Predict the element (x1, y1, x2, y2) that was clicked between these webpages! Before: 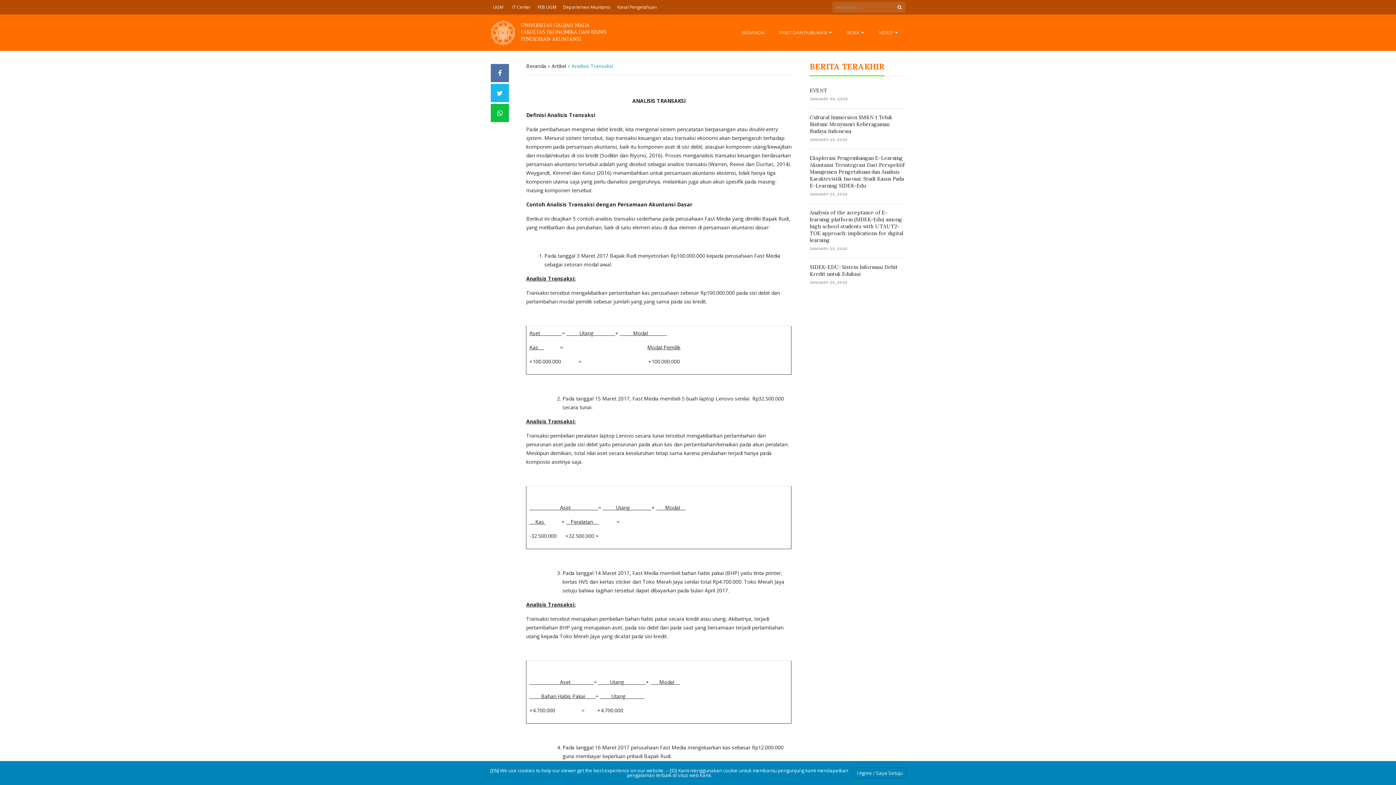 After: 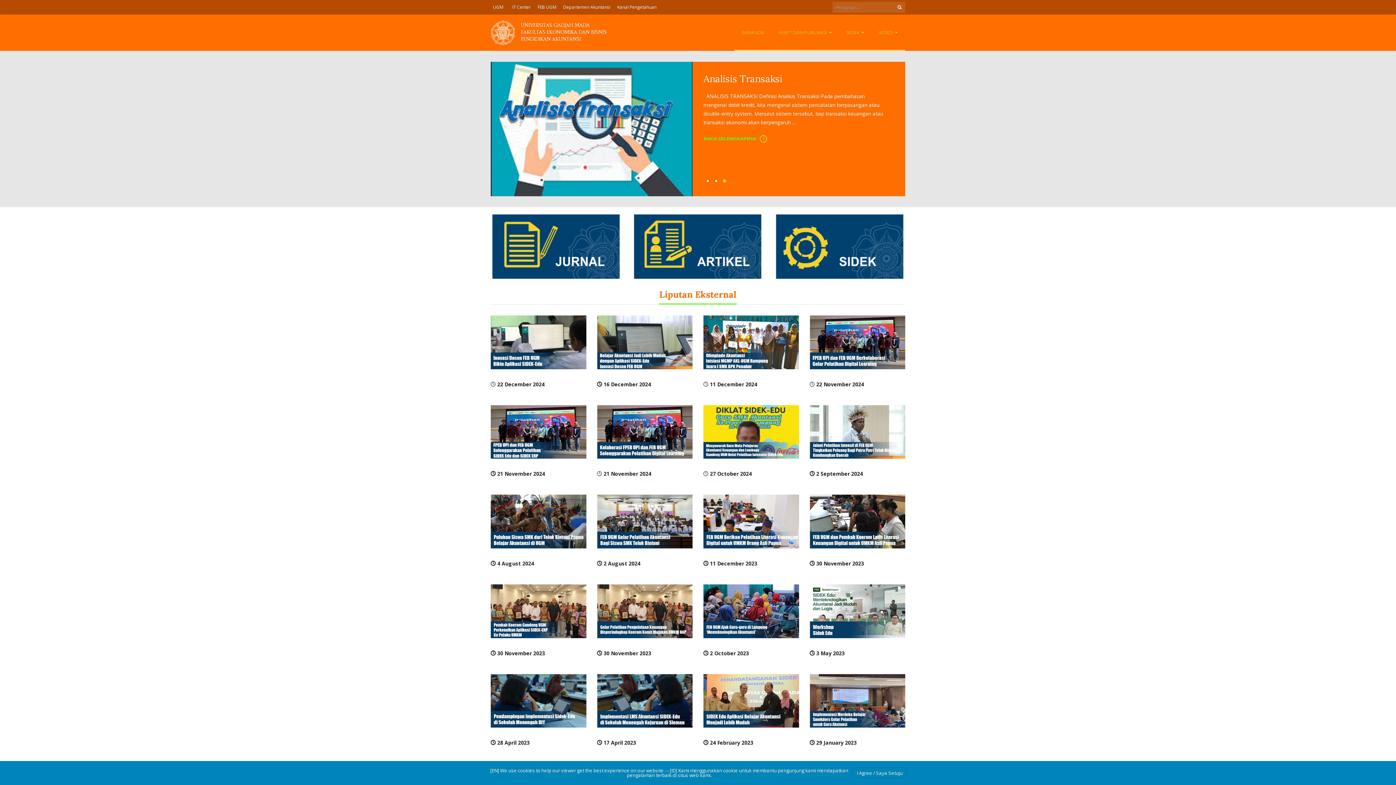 Action: label: VIDEO  bbox: (871, 14, 905, 50)